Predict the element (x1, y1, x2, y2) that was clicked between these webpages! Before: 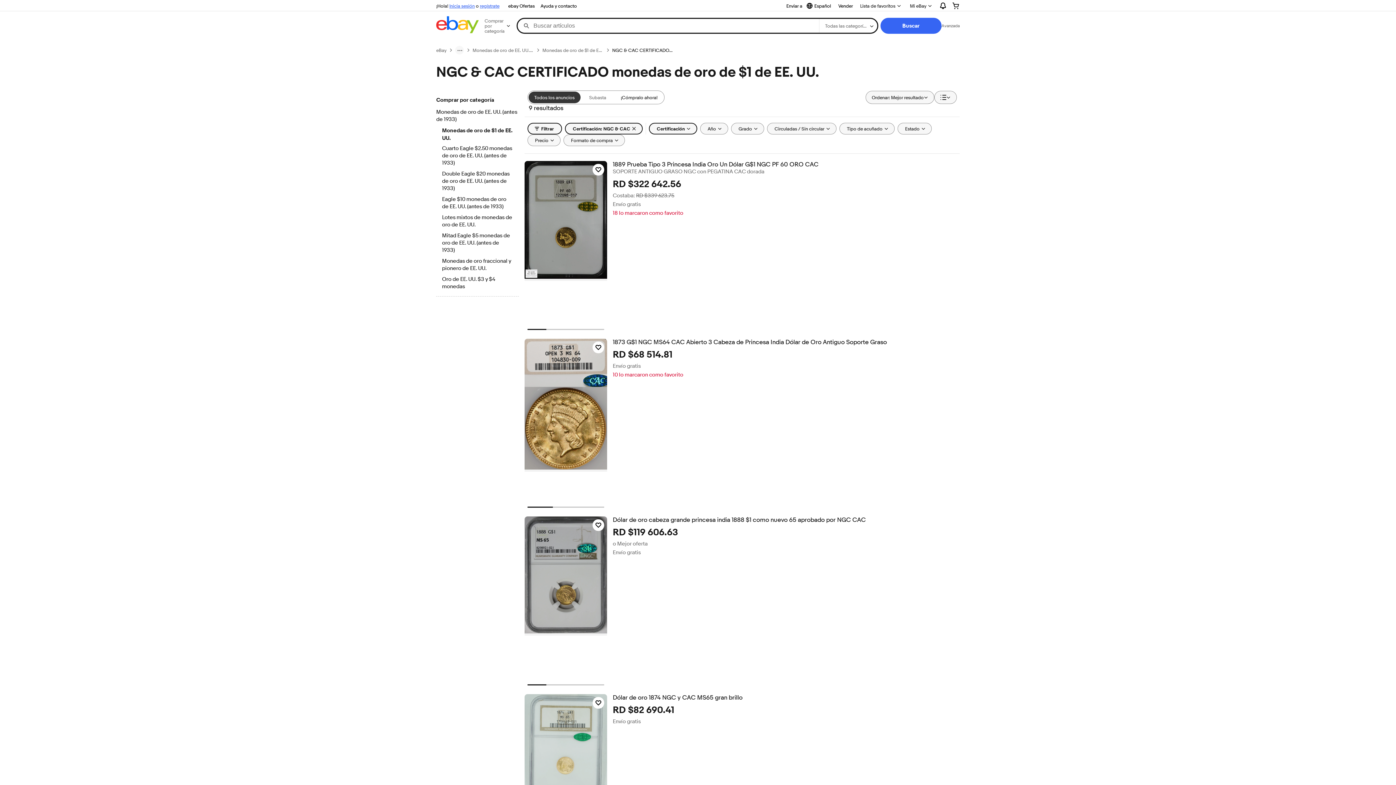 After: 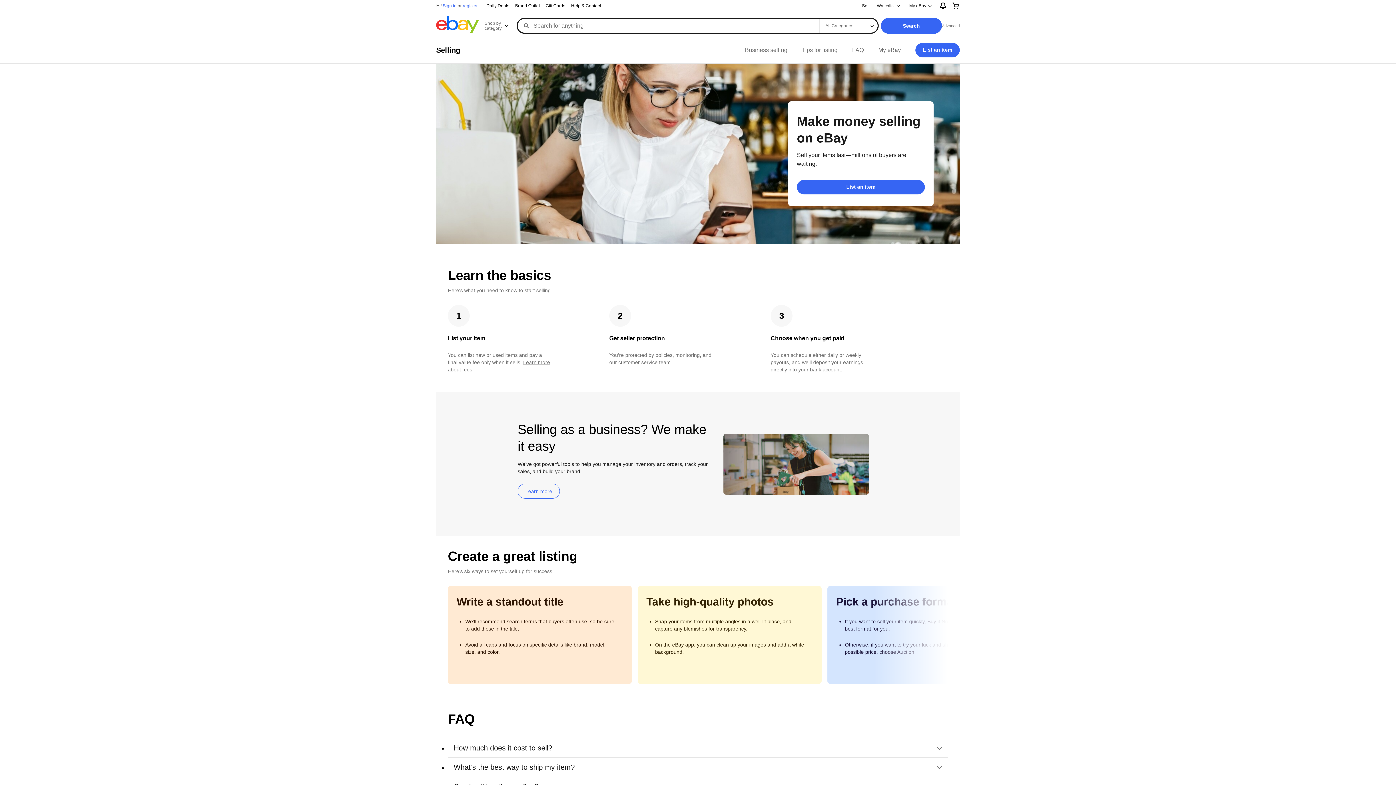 Action: bbox: (835, 1, 856, 10) label: Vender